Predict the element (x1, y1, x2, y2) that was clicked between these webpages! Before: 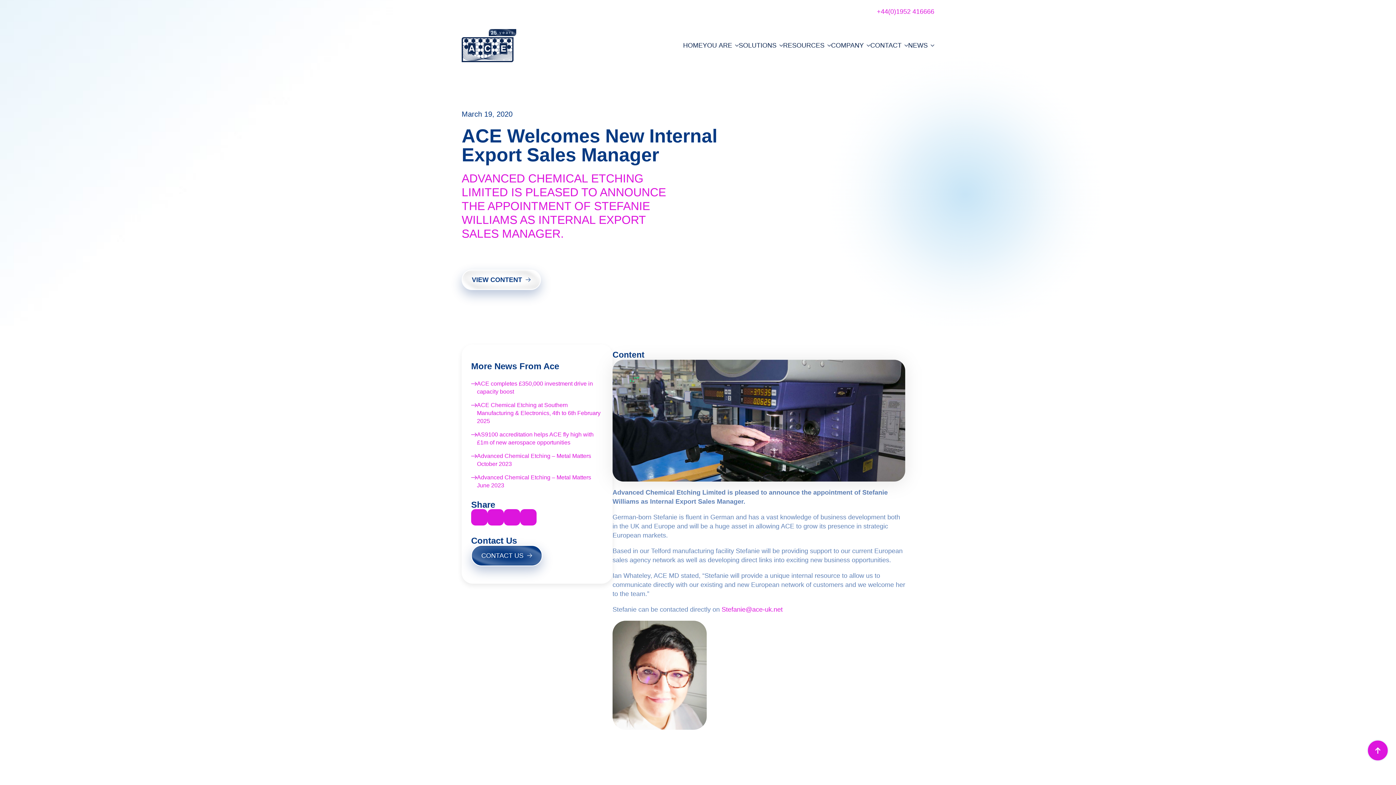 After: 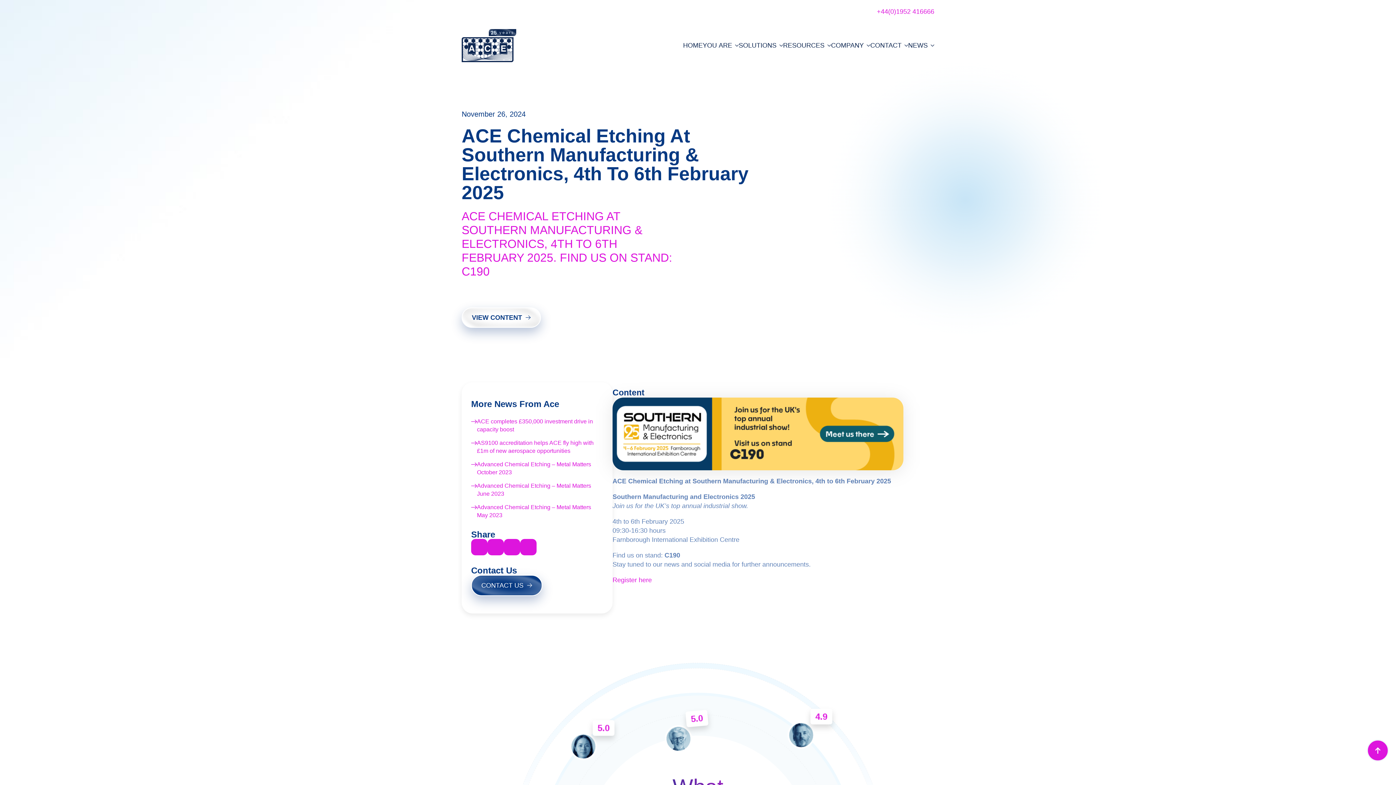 Action: label: ACE Chemical Etching at Southern Manufacturing & Electronics, 4th to 6th February 2025 bbox: (477, 401, 603, 425)